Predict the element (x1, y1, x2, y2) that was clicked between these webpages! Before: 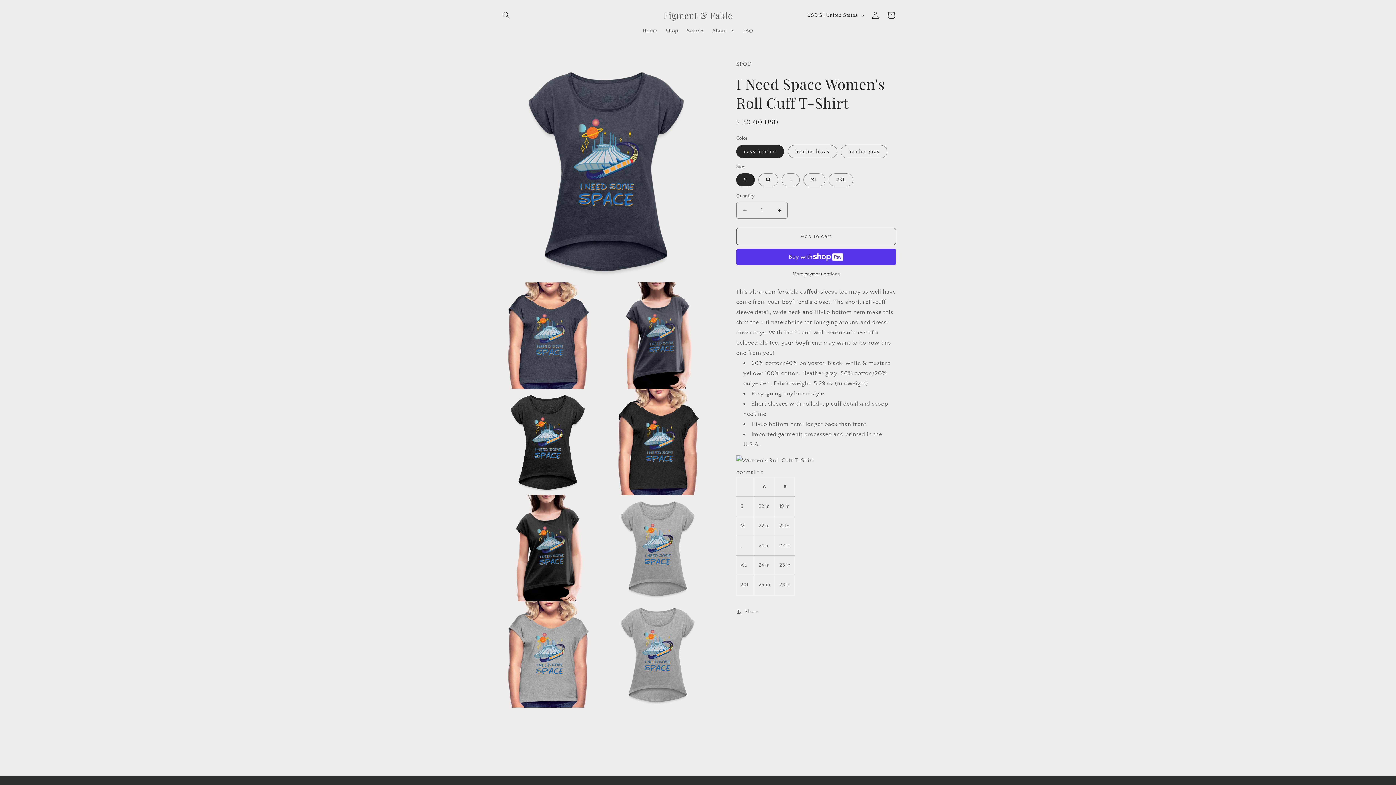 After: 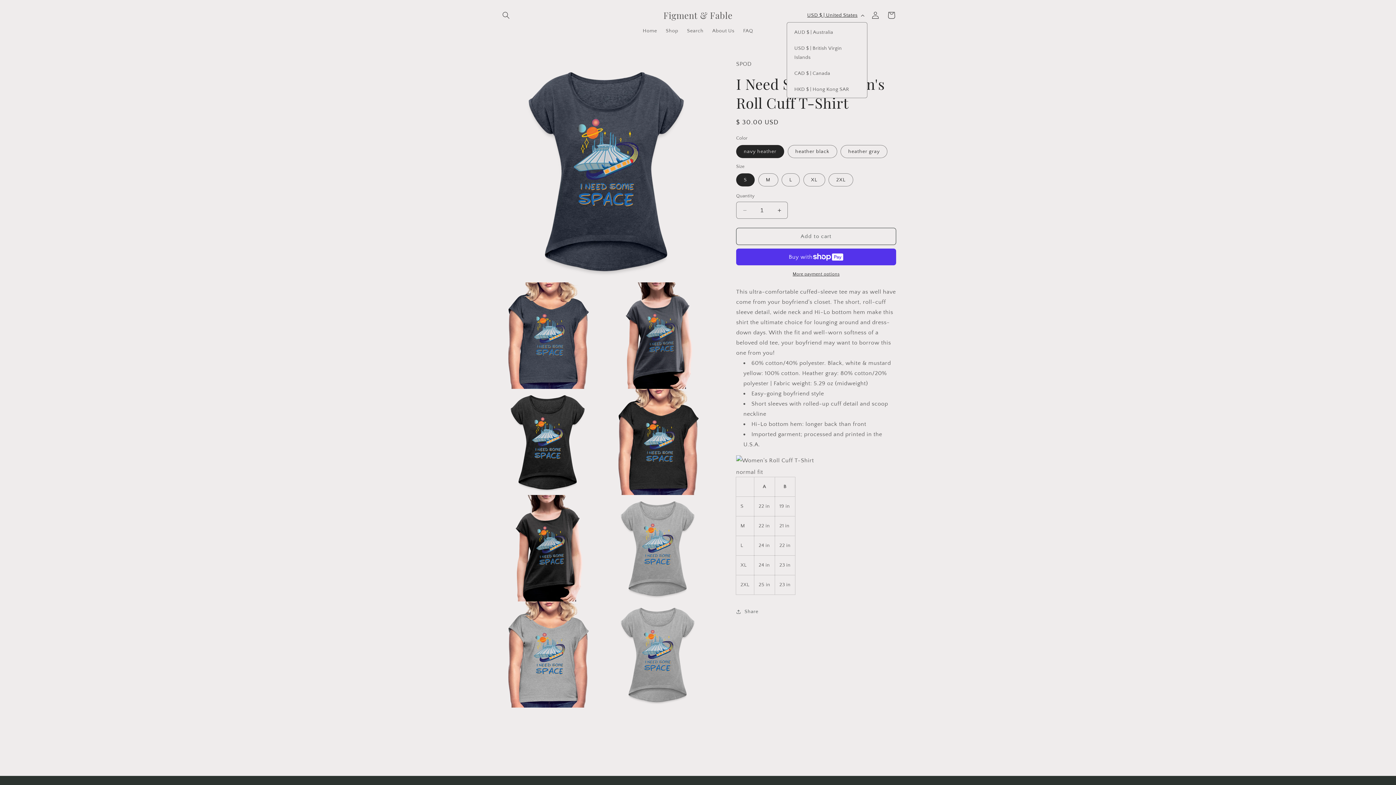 Action: label: USD $ | United States bbox: (803, 8, 867, 22)